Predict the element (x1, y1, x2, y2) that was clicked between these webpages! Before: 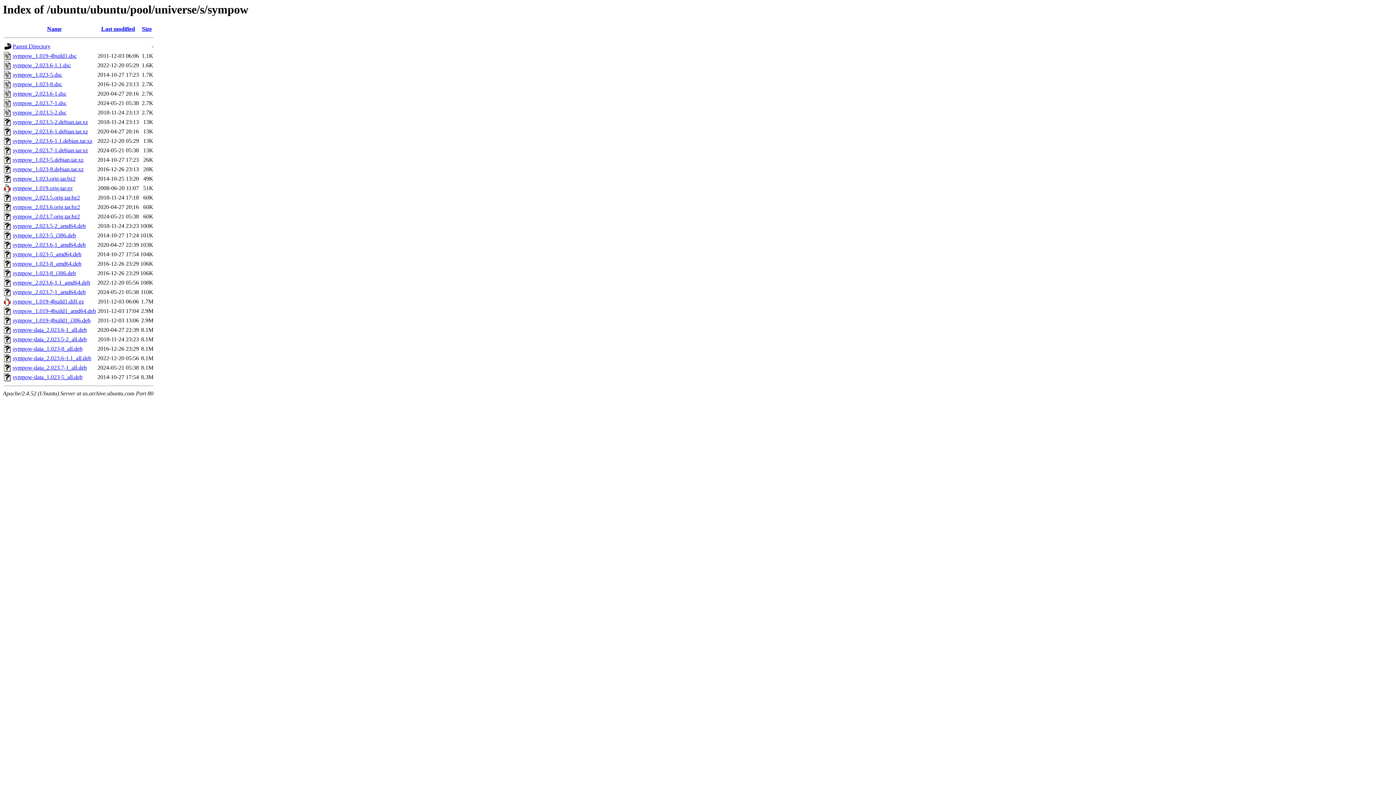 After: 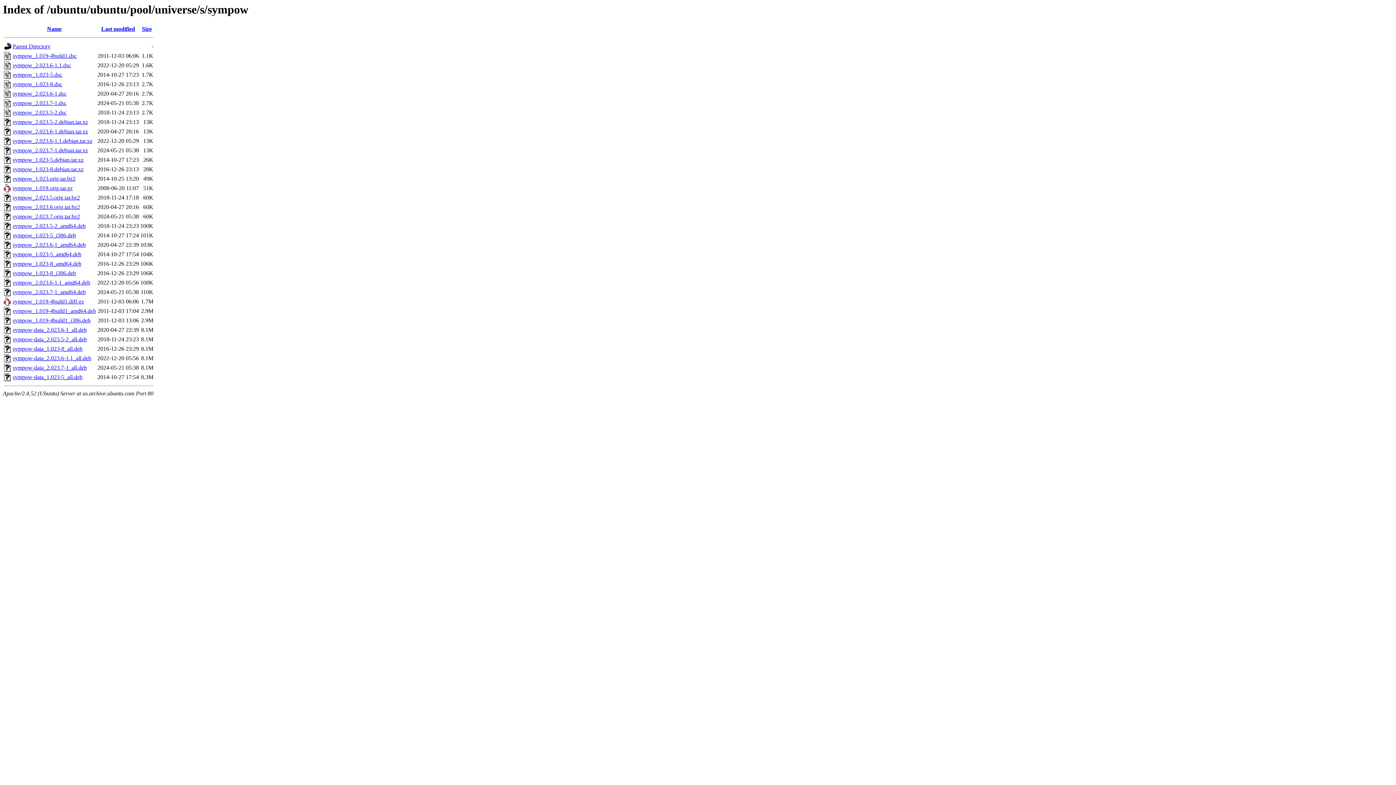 Action: bbox: (12, 345, 82, 352) label: sympow-data_1.023-8_all.deb